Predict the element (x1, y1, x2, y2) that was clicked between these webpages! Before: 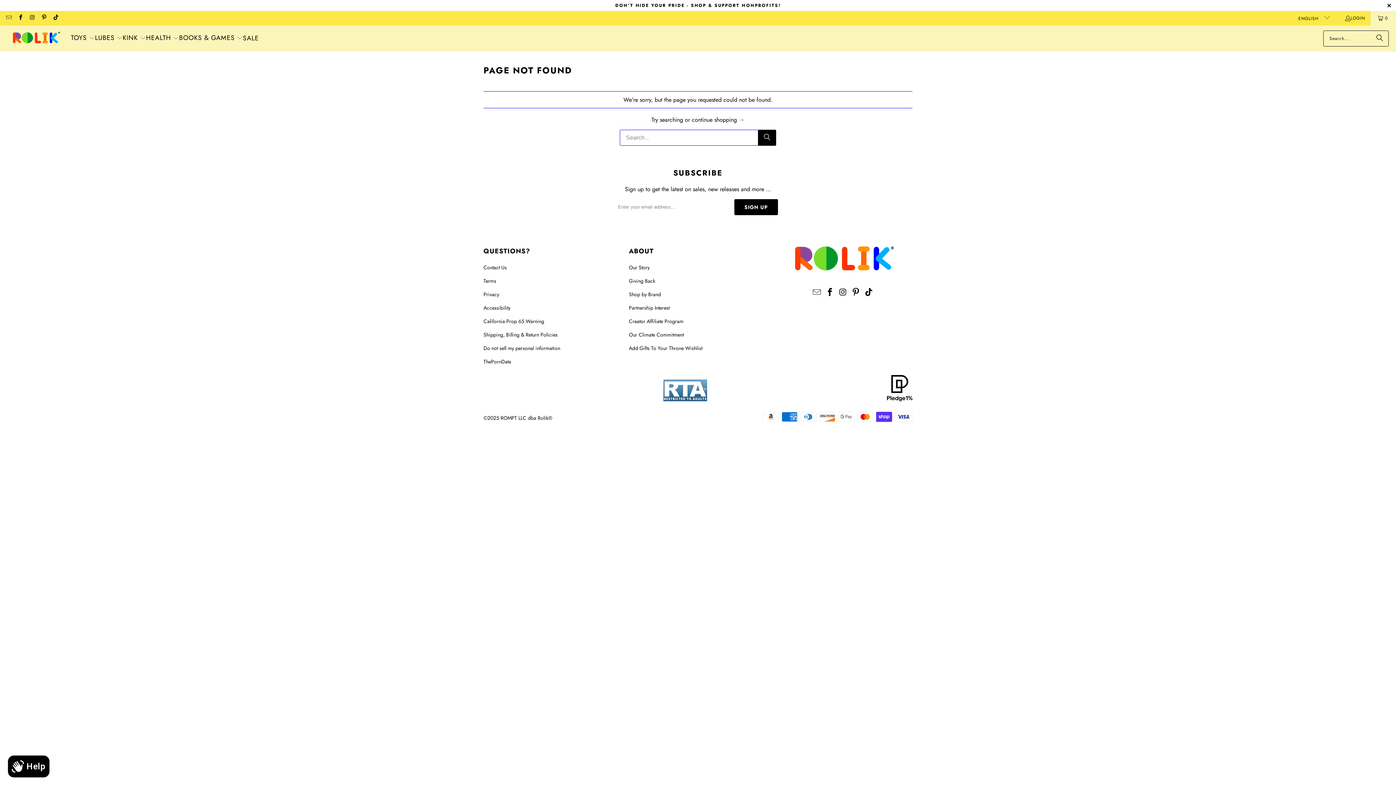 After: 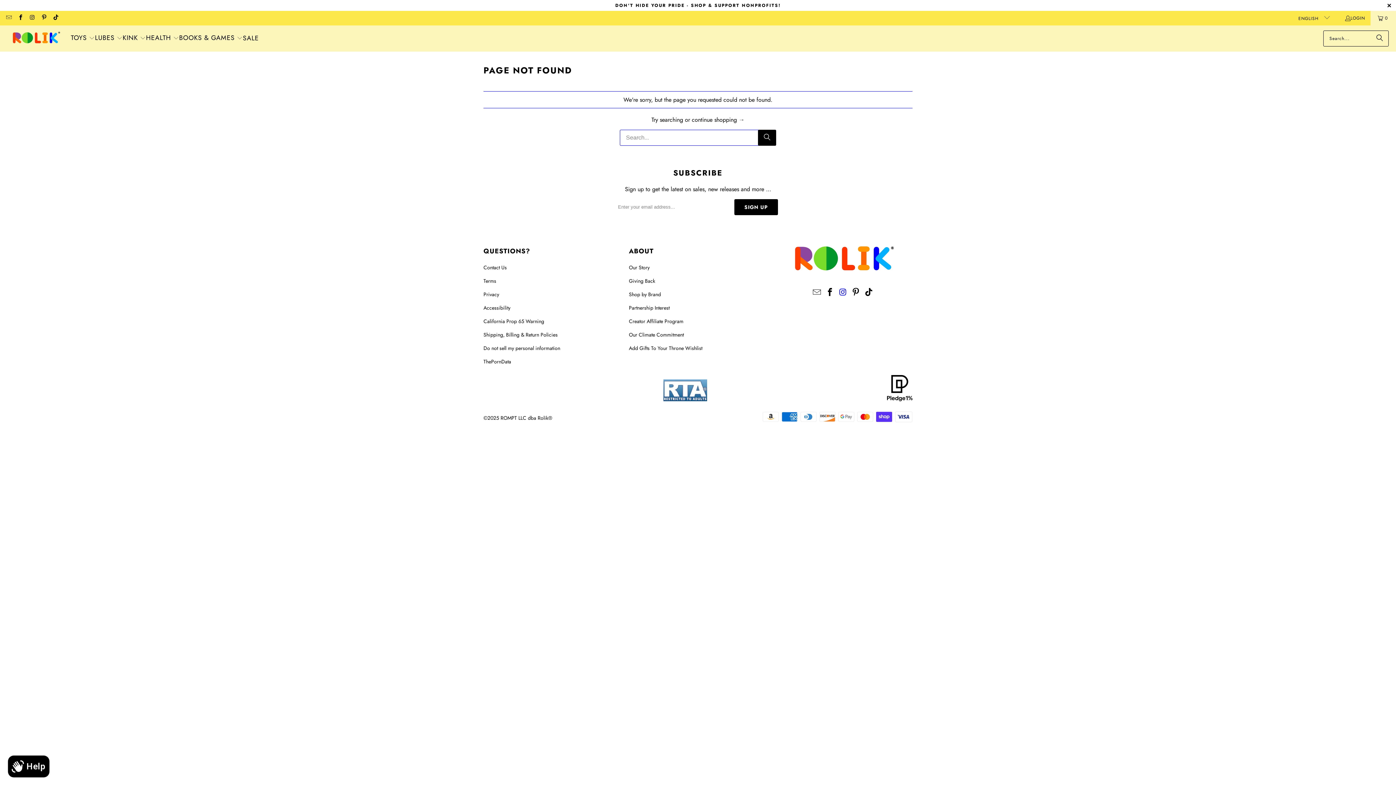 Action: bbox: (837, 288, 848, 297)